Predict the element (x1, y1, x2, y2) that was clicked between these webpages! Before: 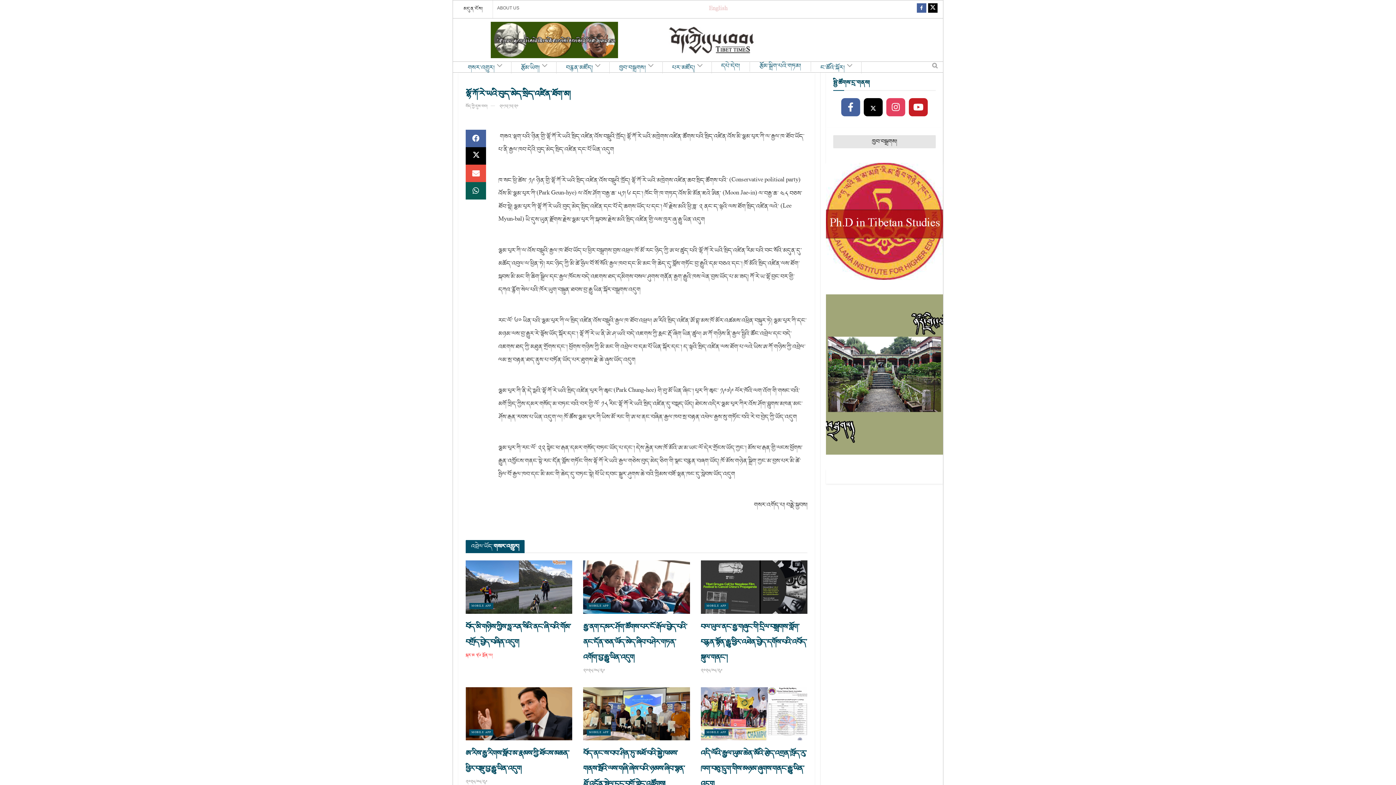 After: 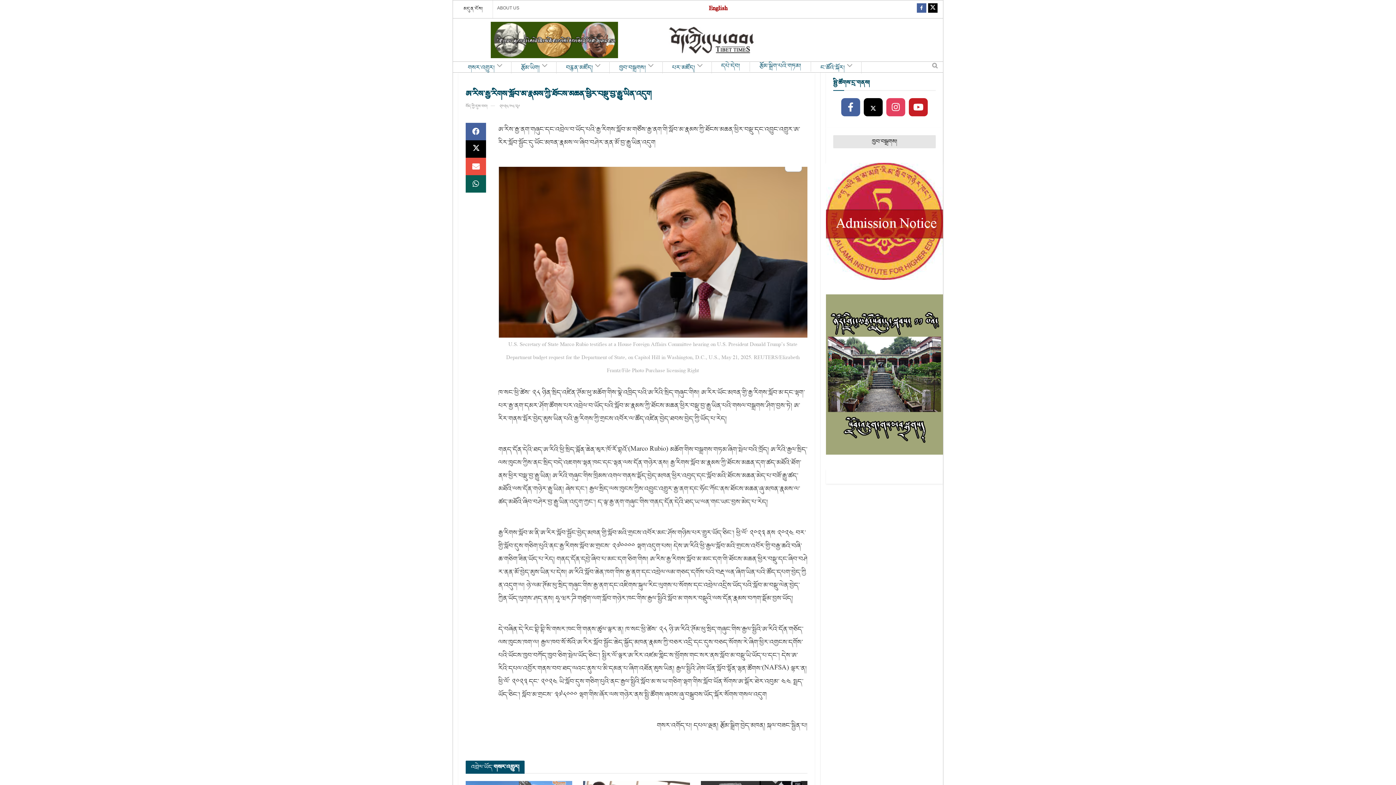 Action: bbox: (465, 687, 572, 740)